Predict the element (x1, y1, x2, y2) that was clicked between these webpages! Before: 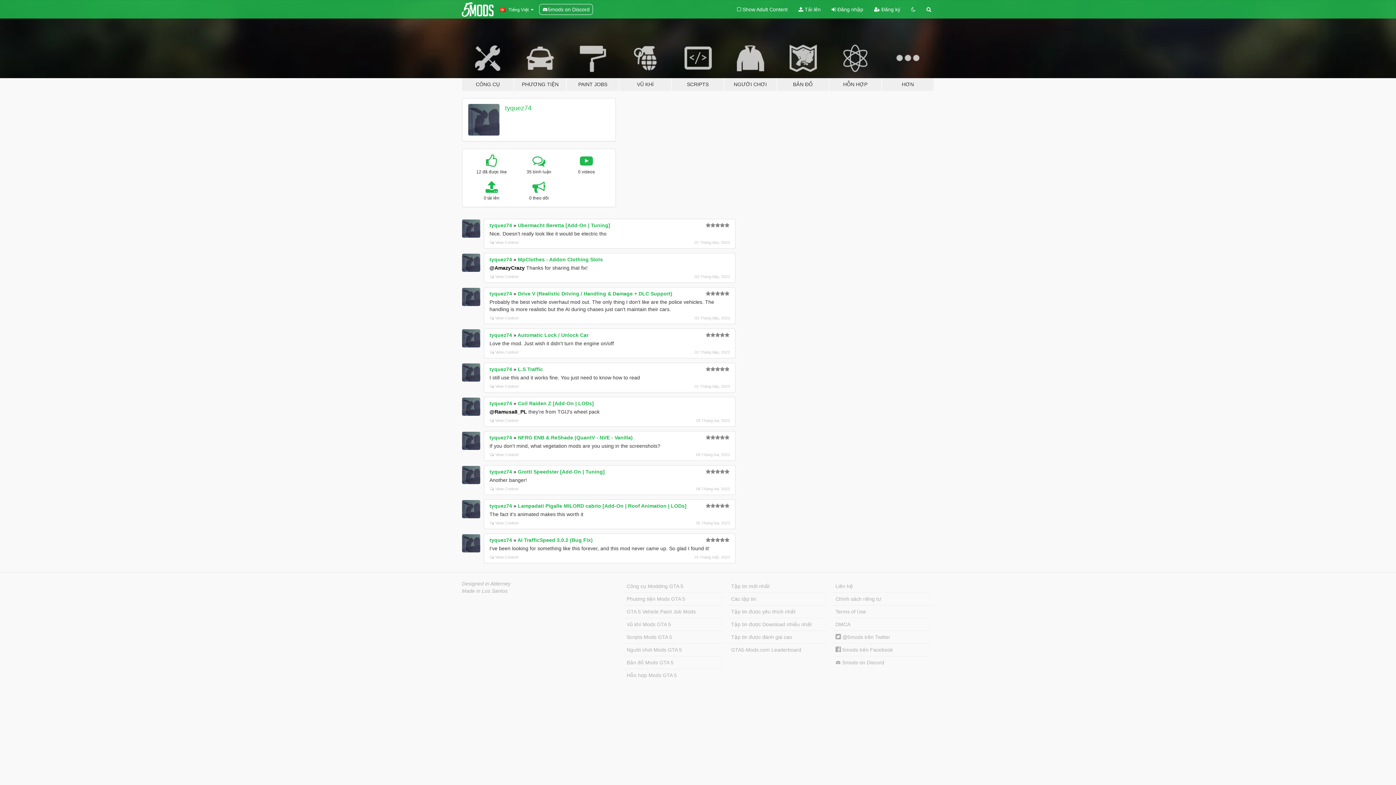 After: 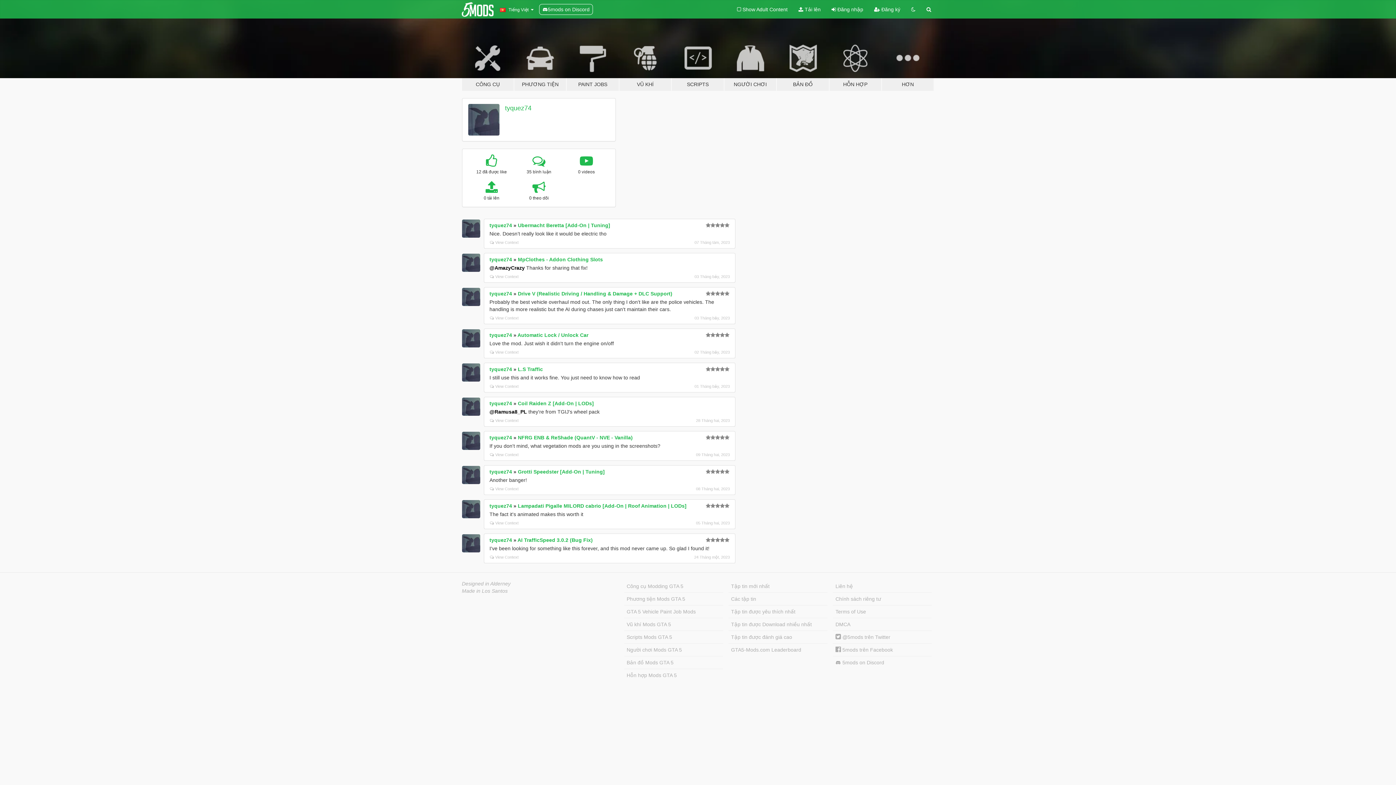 Action: bbox: (462, 431, 480, 450)